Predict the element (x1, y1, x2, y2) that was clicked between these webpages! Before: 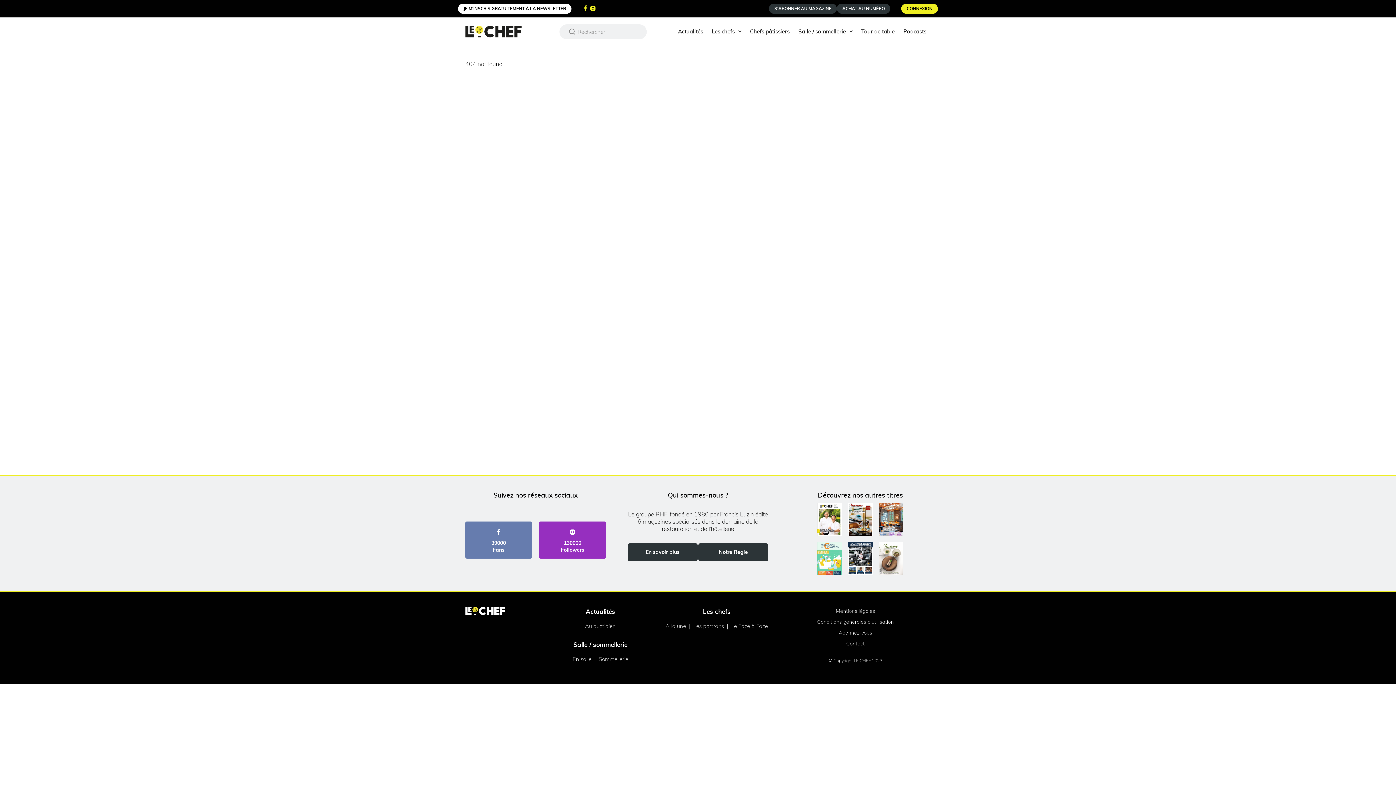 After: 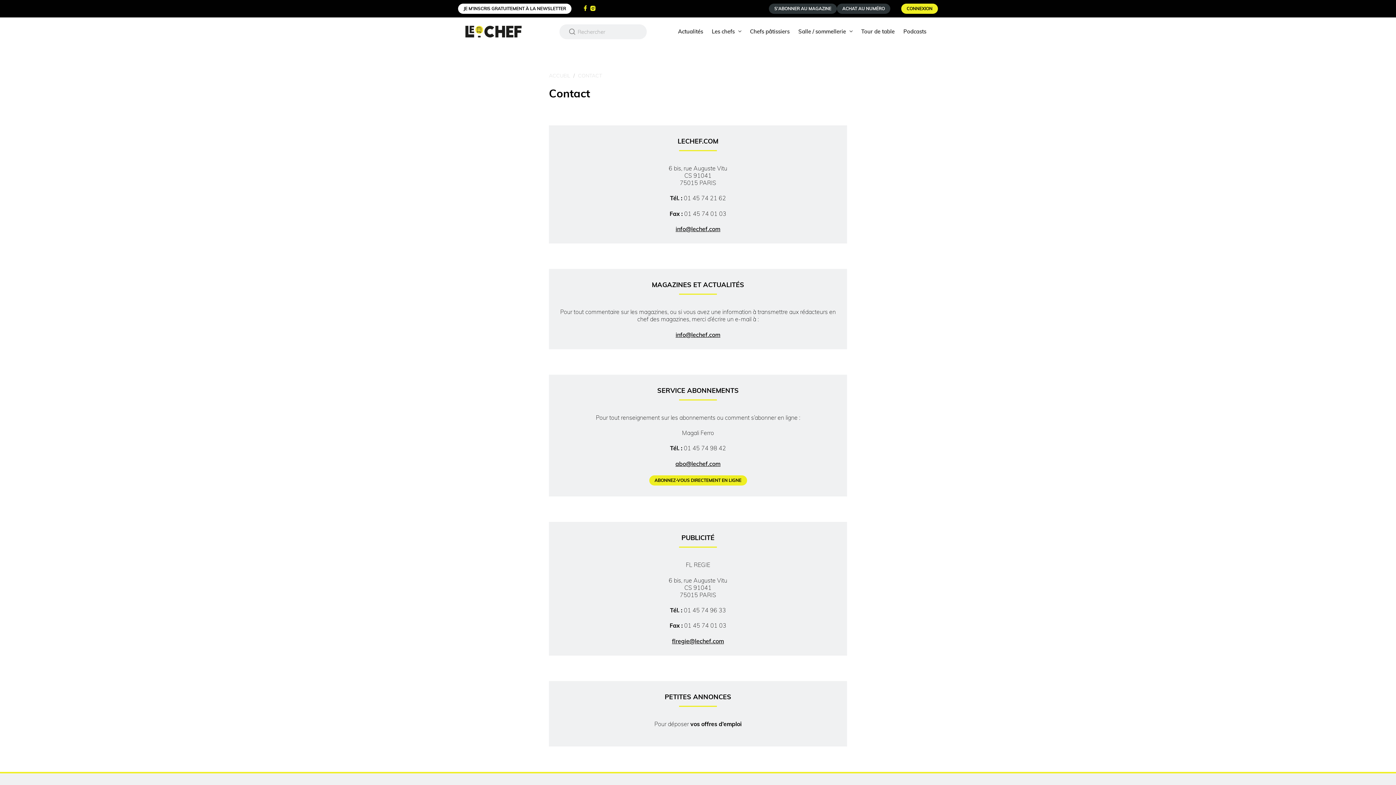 Action: label: Contact bbox: (846, 640, 865, 647)